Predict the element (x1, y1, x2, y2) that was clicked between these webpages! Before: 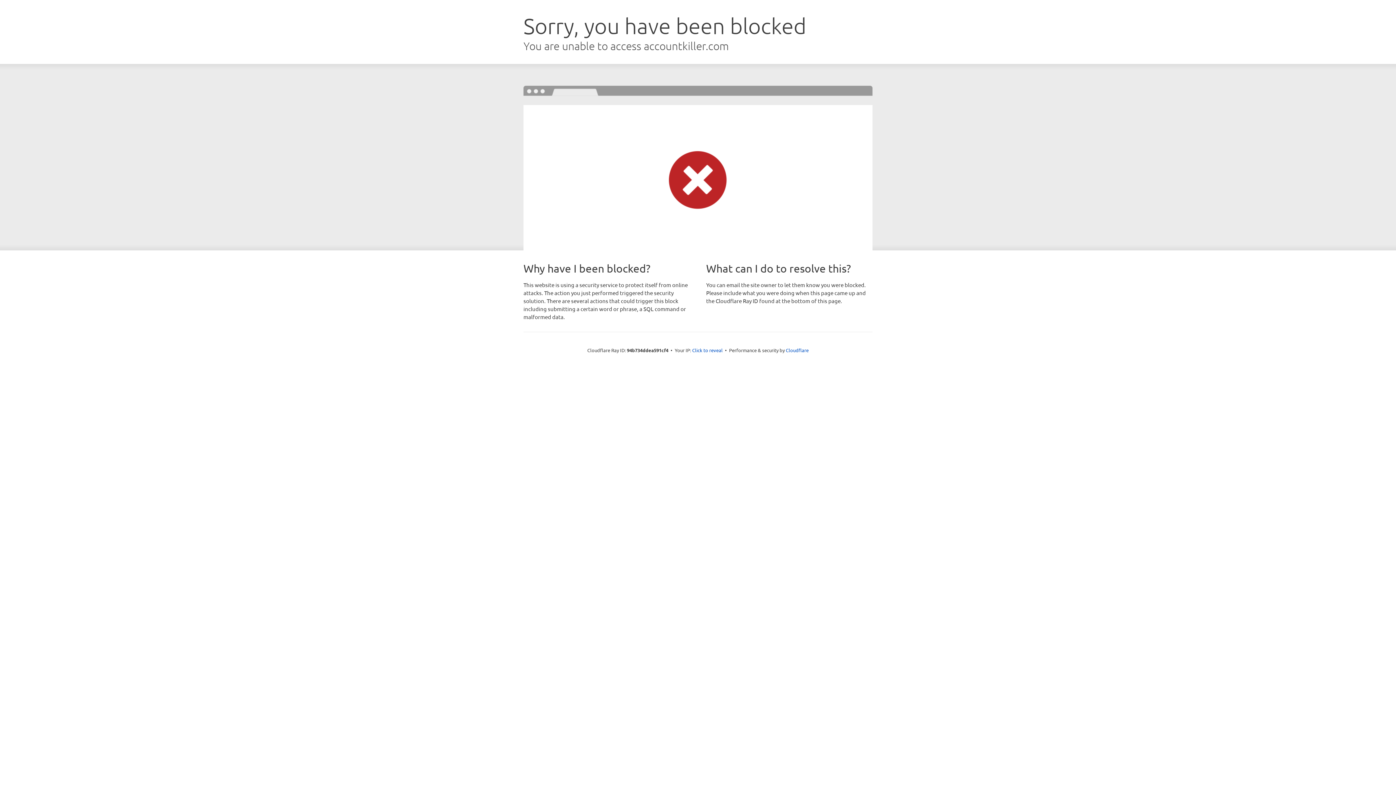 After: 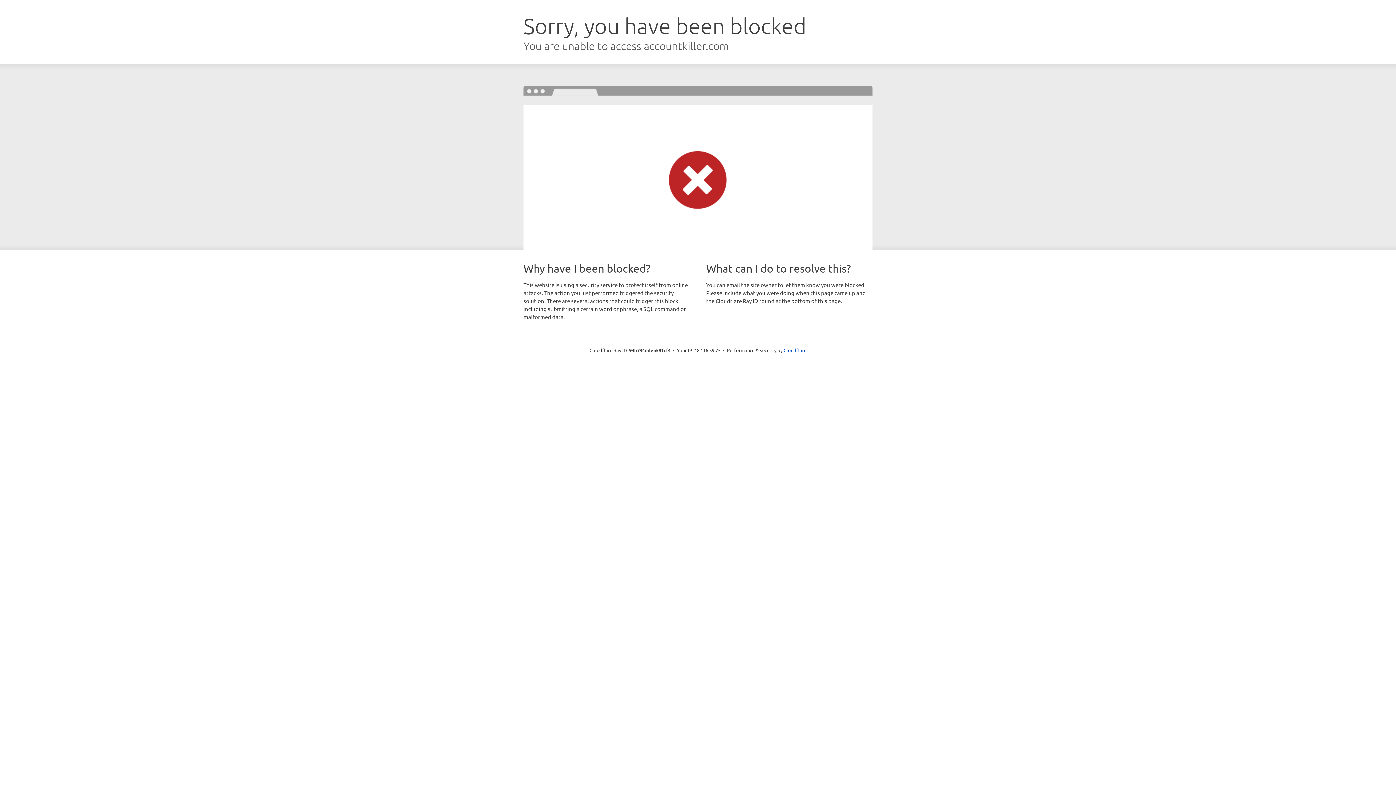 Action: bbox: (692, 346, 722, 353) label: Click to reveal